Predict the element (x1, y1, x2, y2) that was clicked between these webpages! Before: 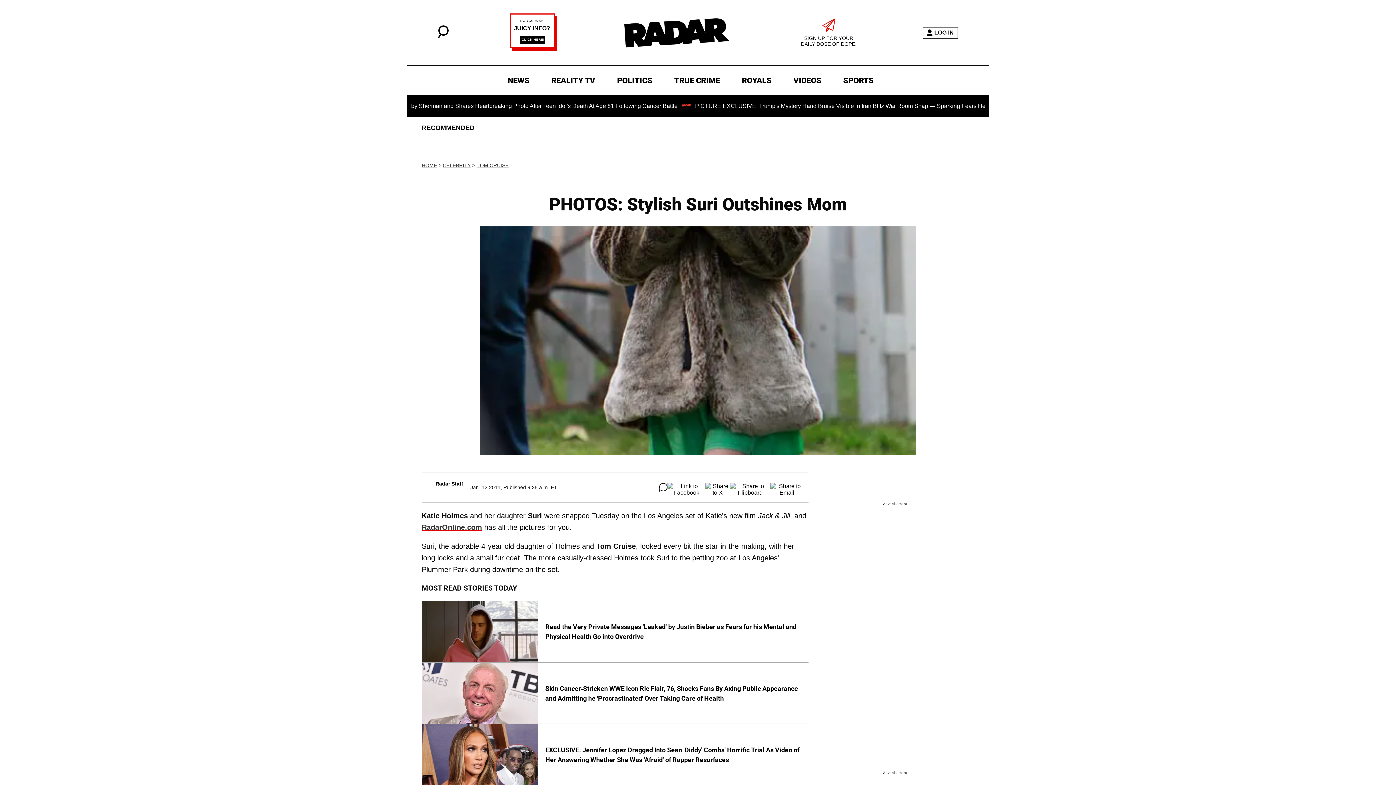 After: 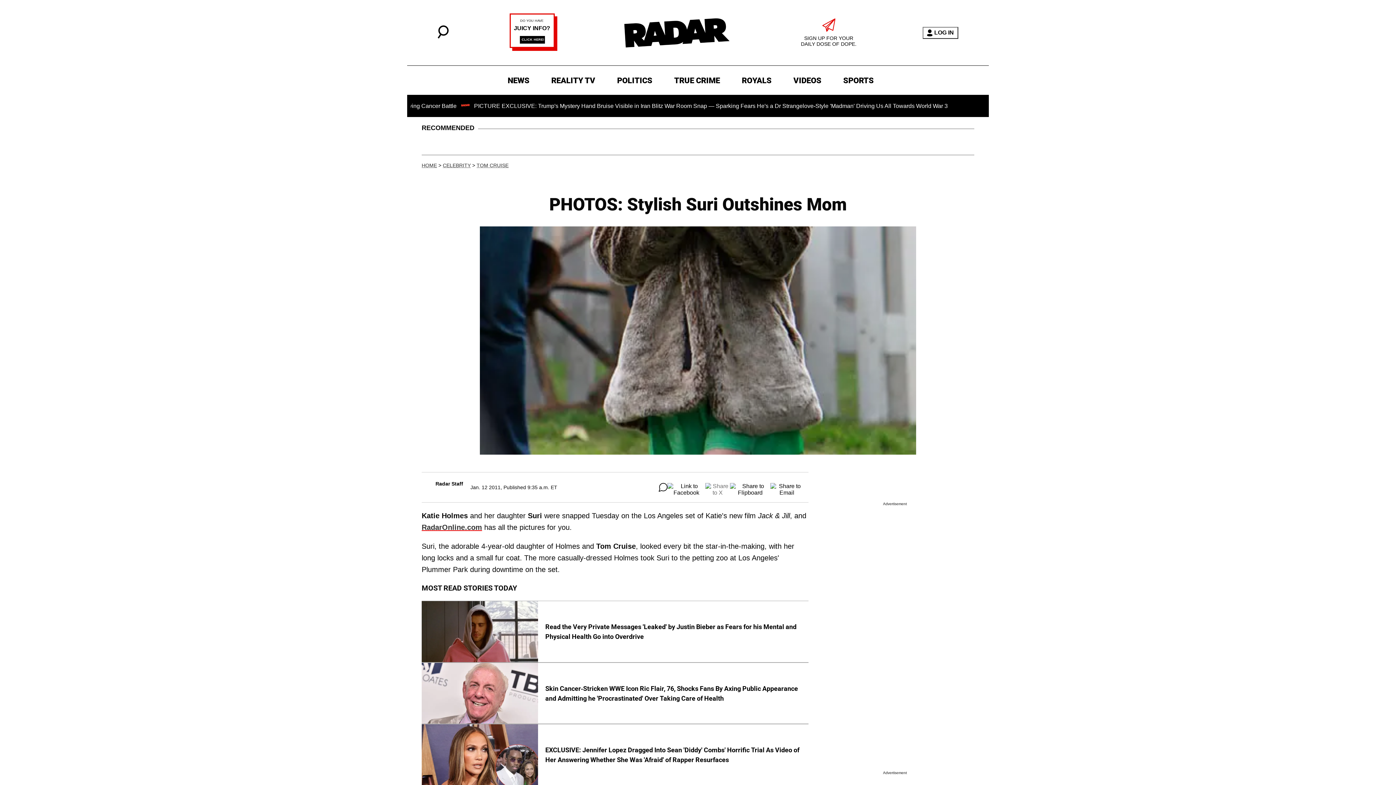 Action: bbox: (705, 483, 730, 492)